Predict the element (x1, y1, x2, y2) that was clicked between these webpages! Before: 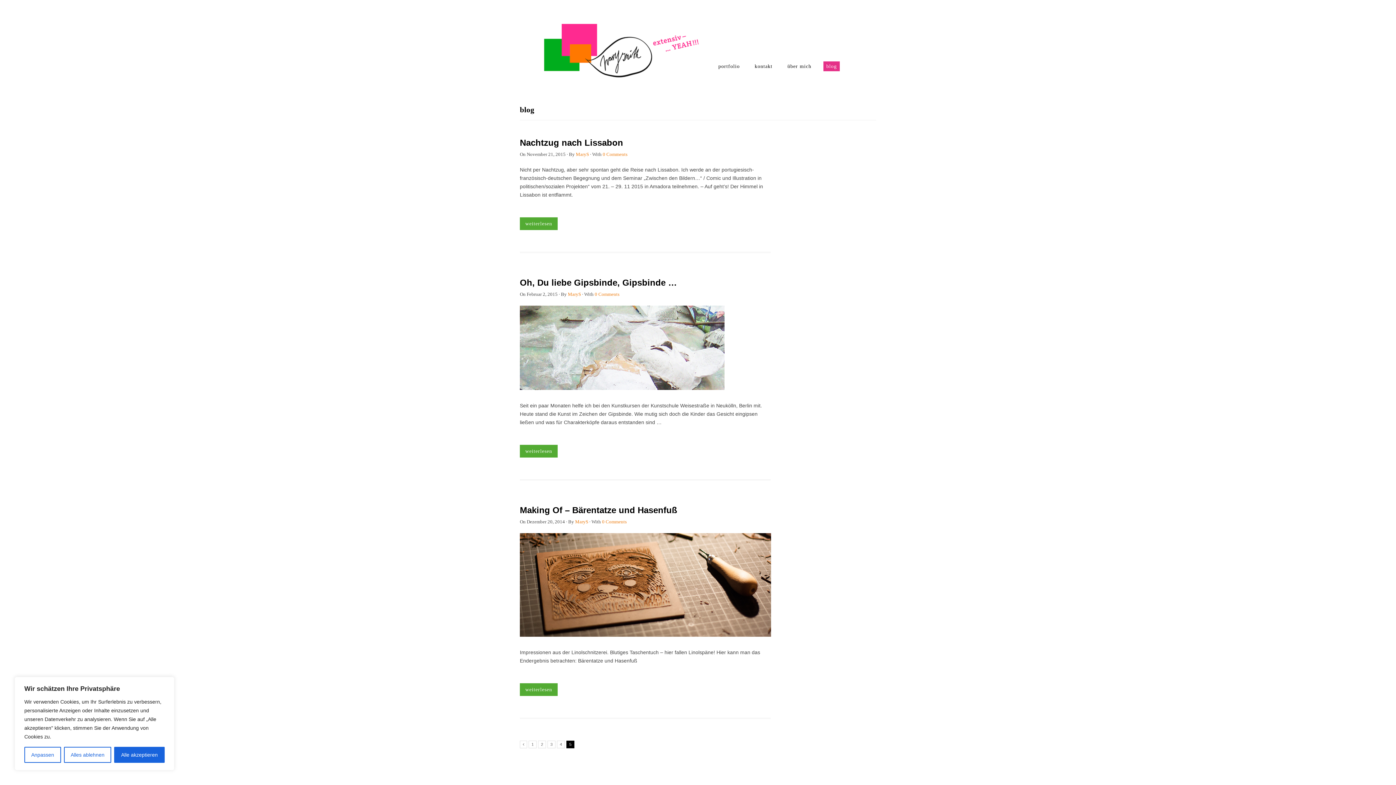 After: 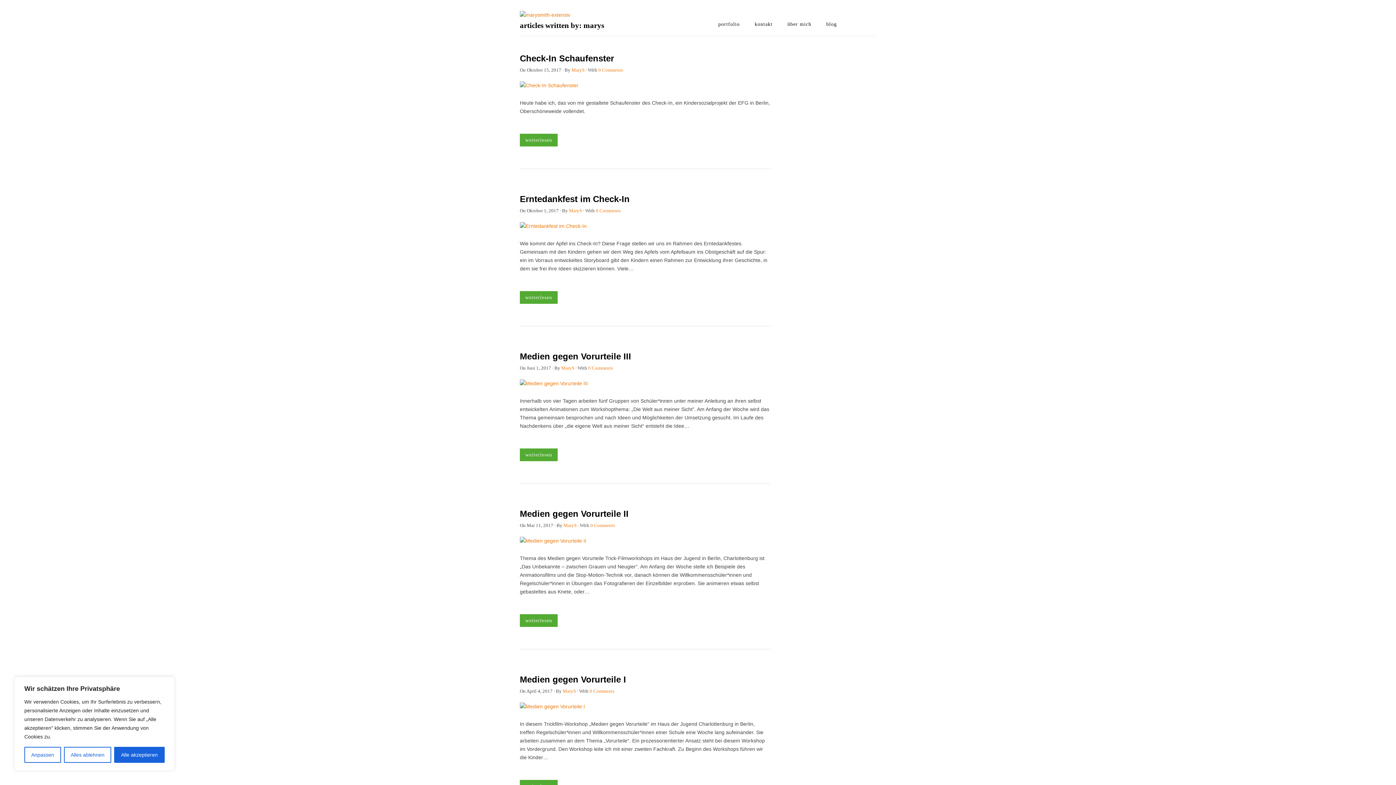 Action: label: MaryS bbox: (575, 519, 588, 524)